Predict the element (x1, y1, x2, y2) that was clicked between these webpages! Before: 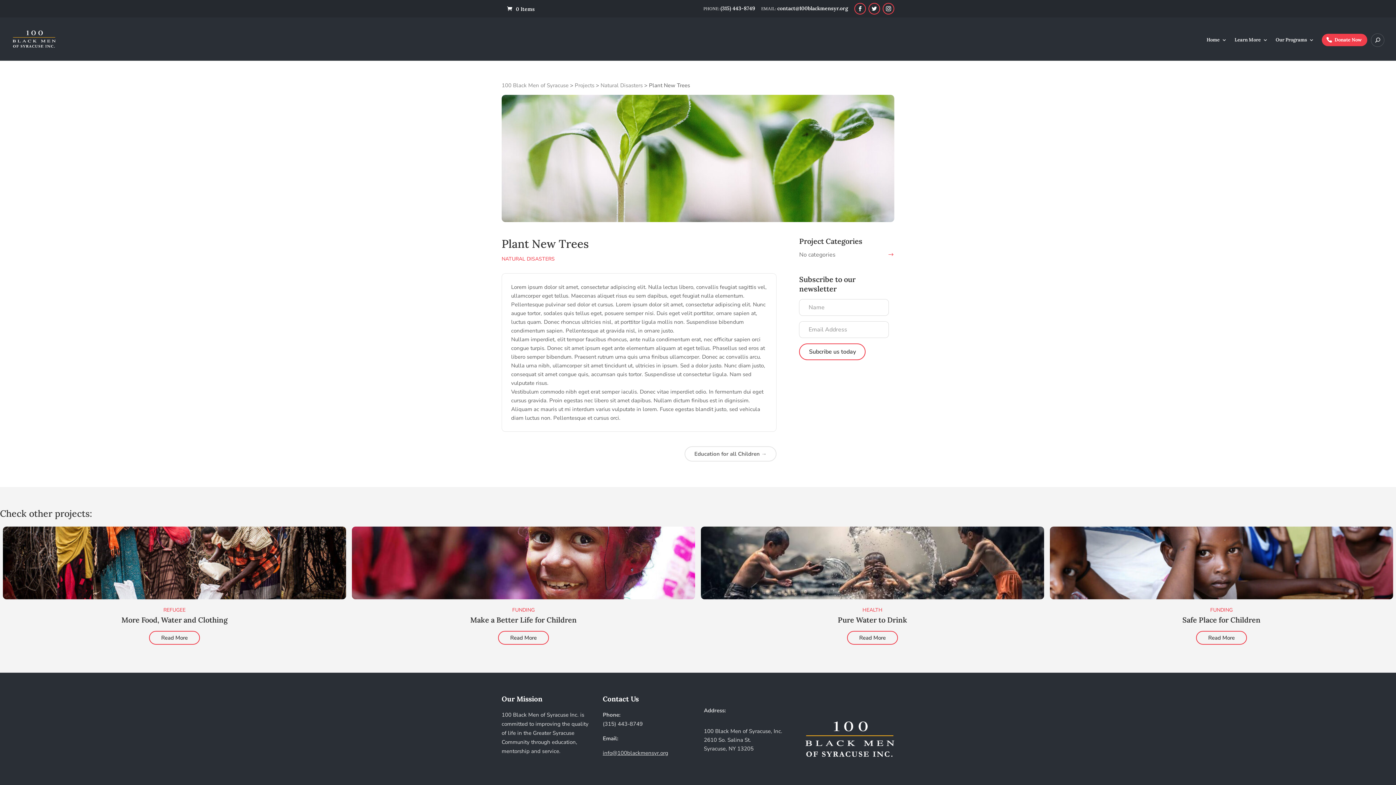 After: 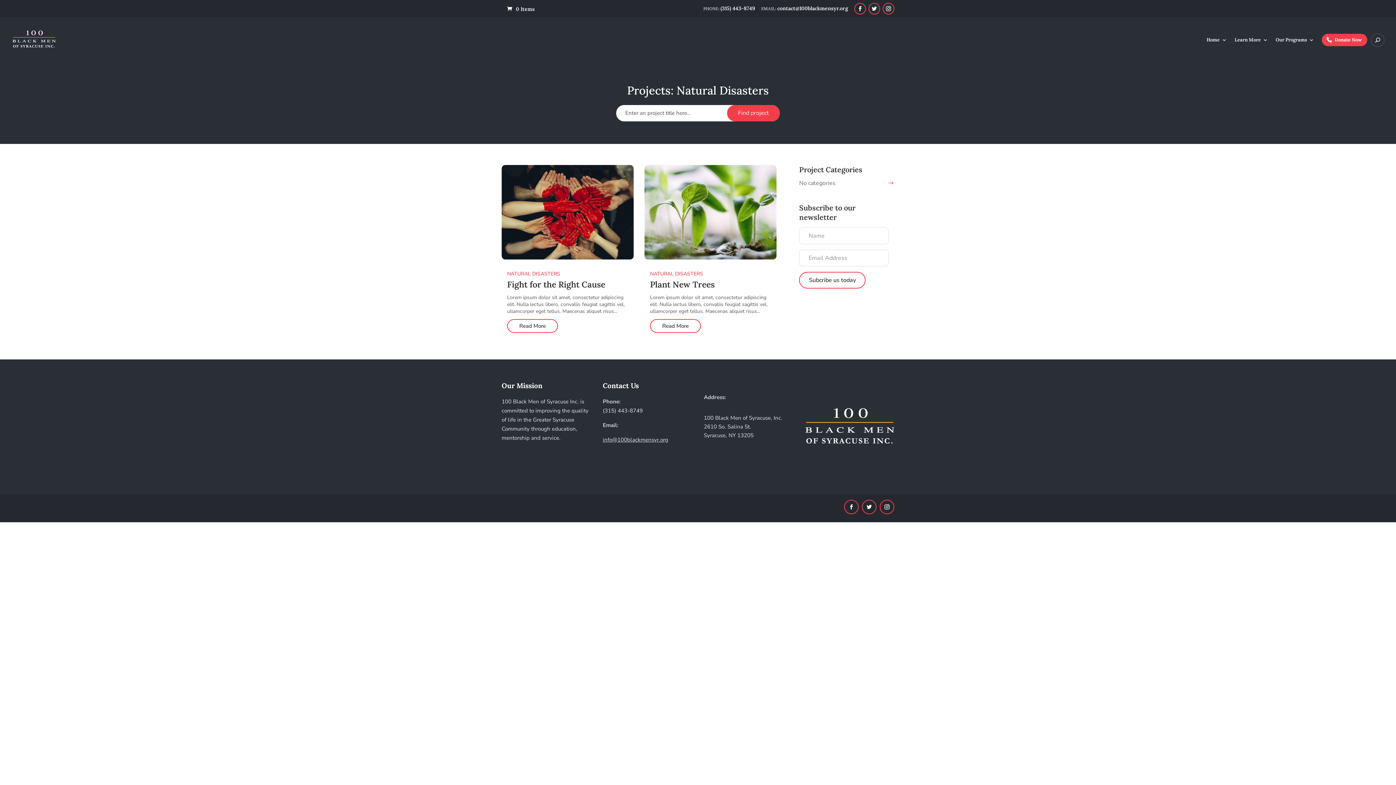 Action: label: Natural Disasters bbox: (600, 81, 642, 89)